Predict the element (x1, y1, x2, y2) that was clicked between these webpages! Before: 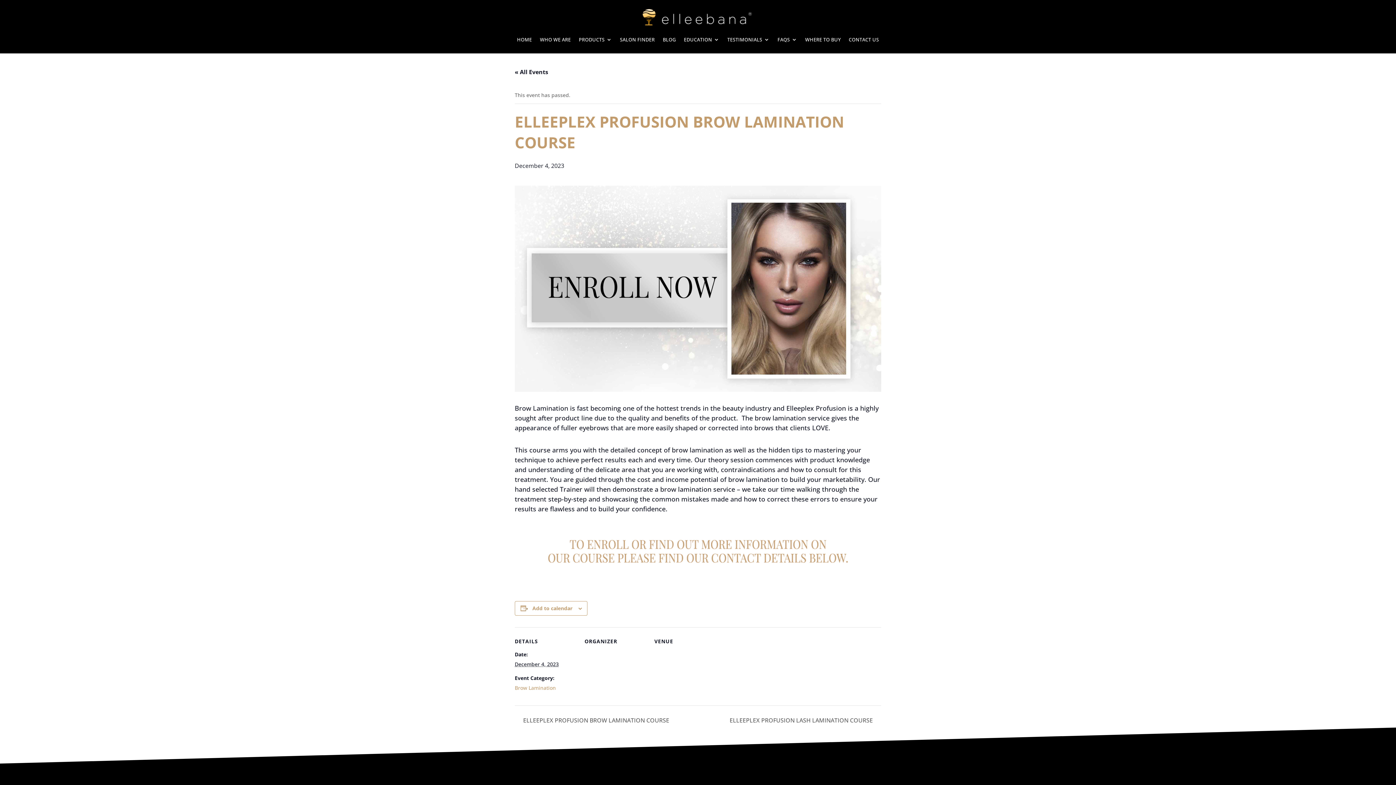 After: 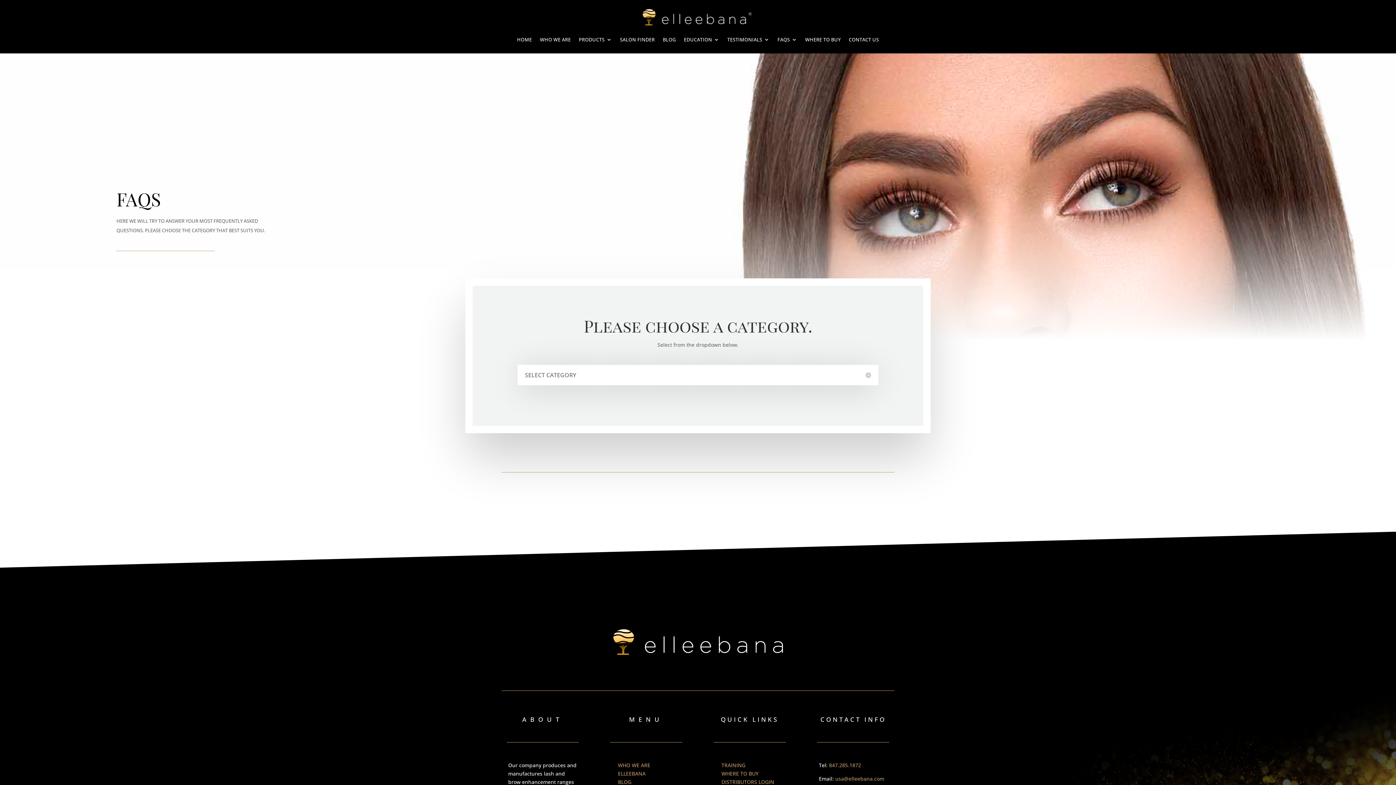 Action: label: FAQS bbox: (777, 25, 797, 53)